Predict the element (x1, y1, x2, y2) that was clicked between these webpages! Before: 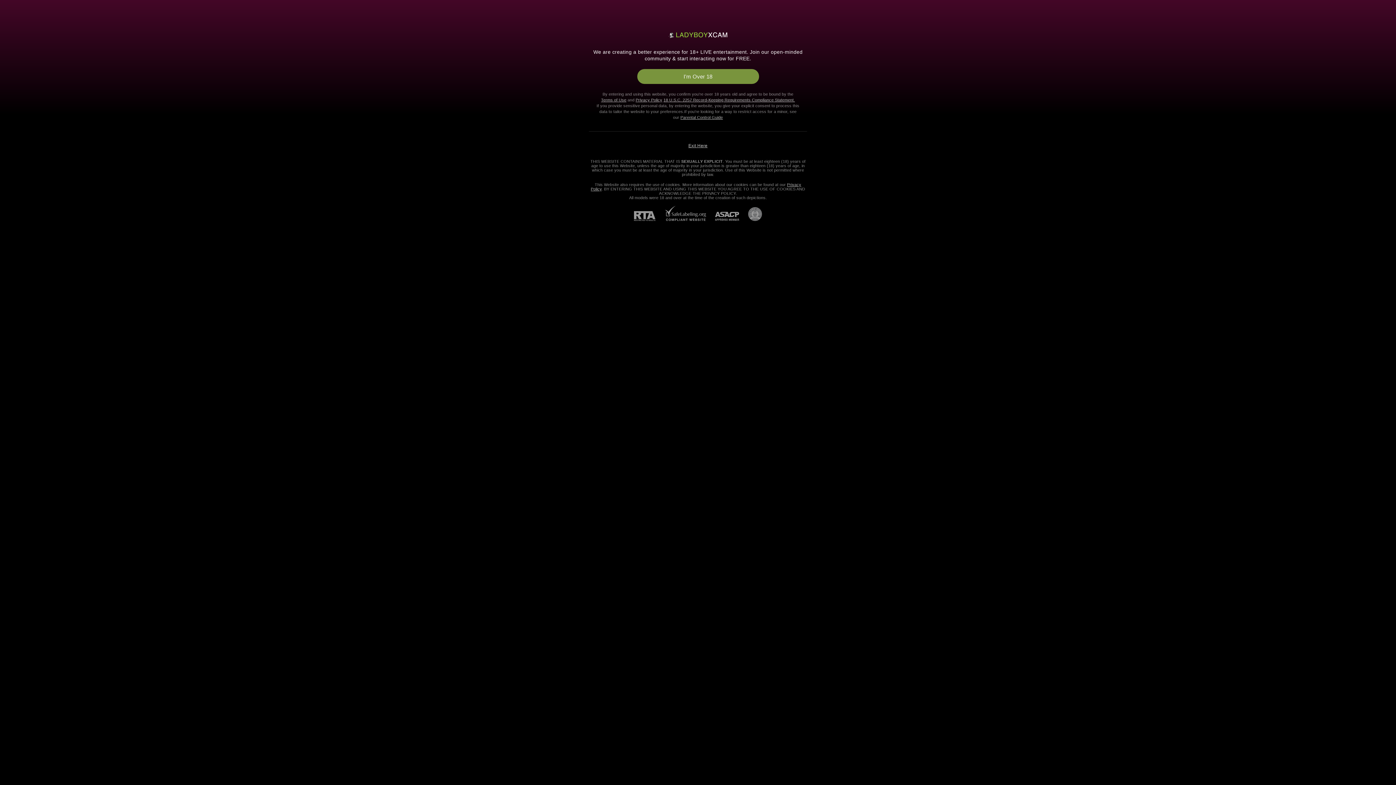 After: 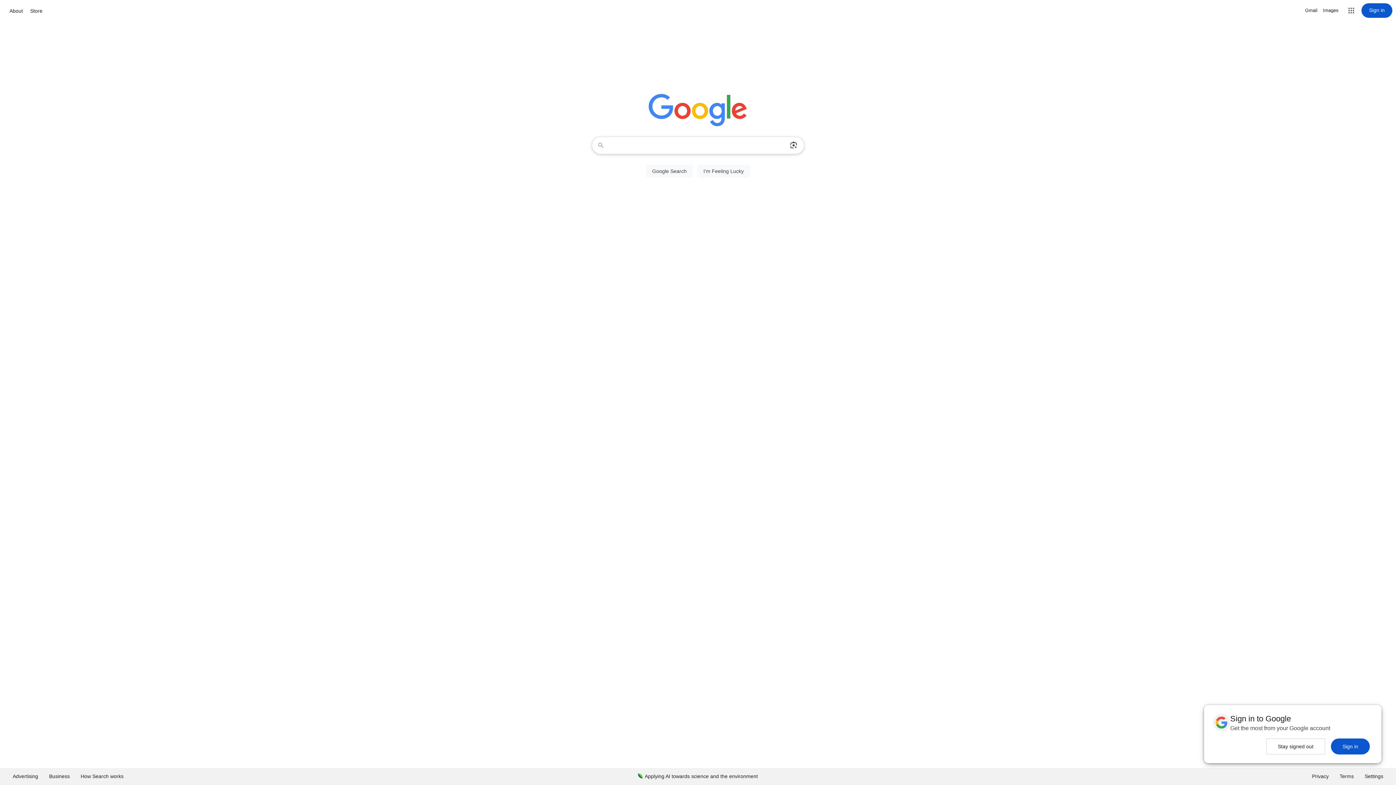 Action: label: Exit Here bbox: (688, 143, 707, 148)